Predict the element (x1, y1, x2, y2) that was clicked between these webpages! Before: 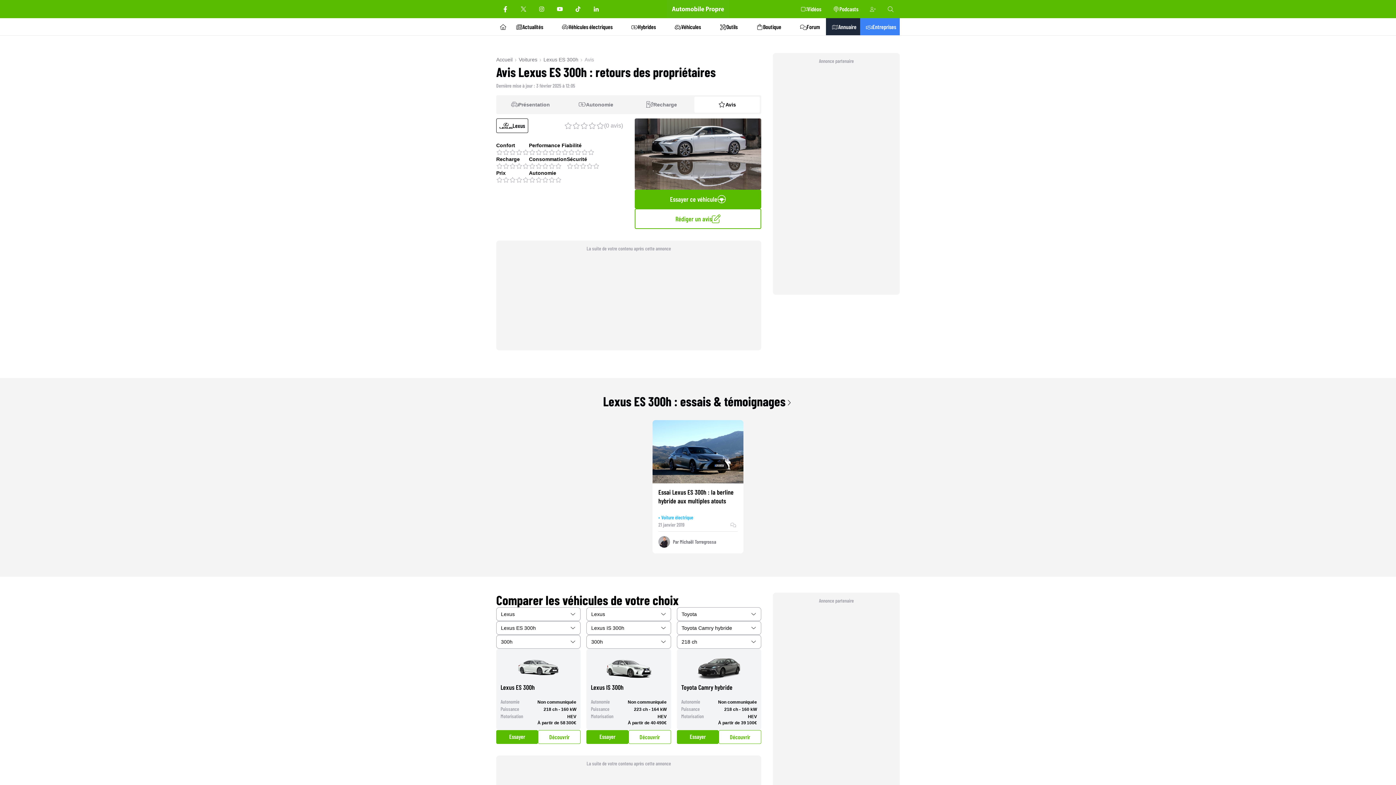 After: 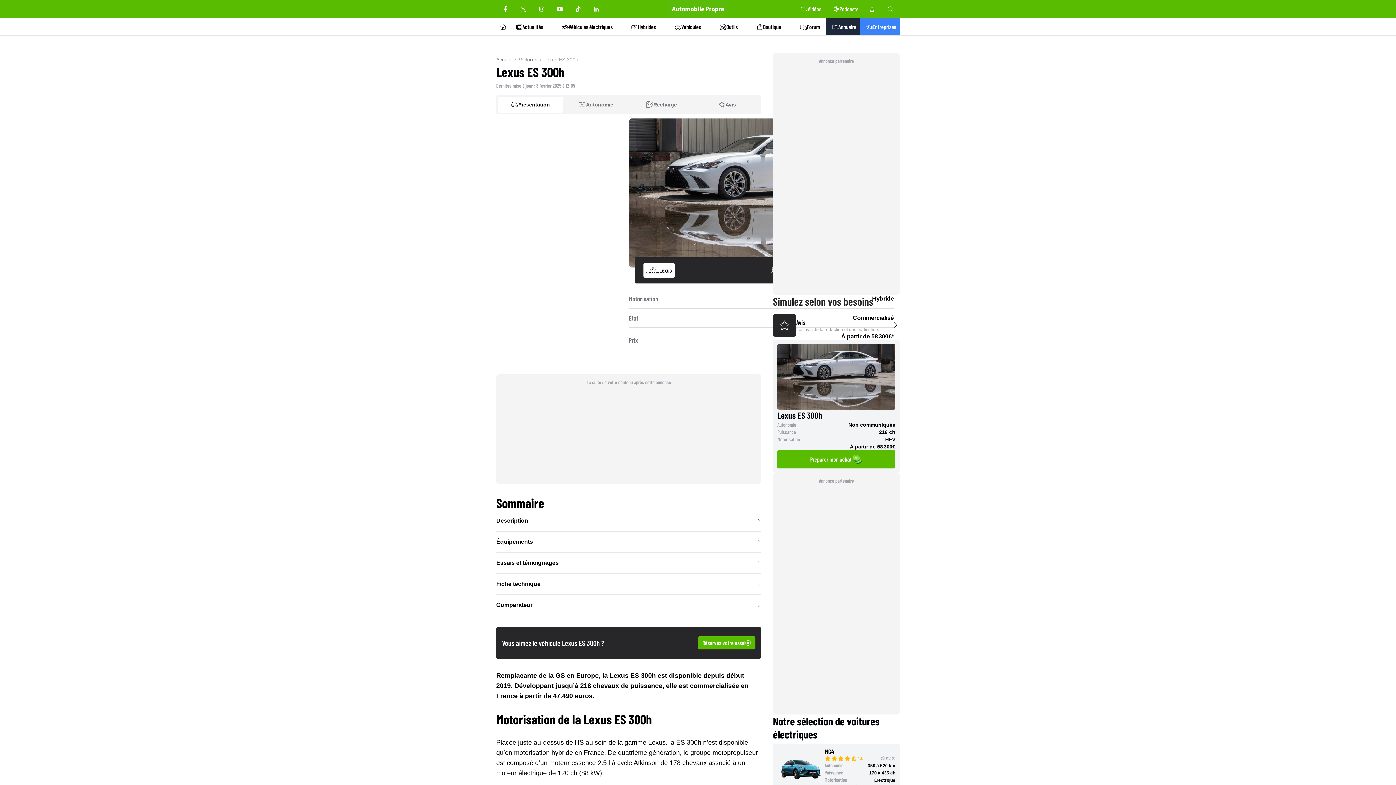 Action: label: Découvrir bbox: (496, 714, 580, 728)